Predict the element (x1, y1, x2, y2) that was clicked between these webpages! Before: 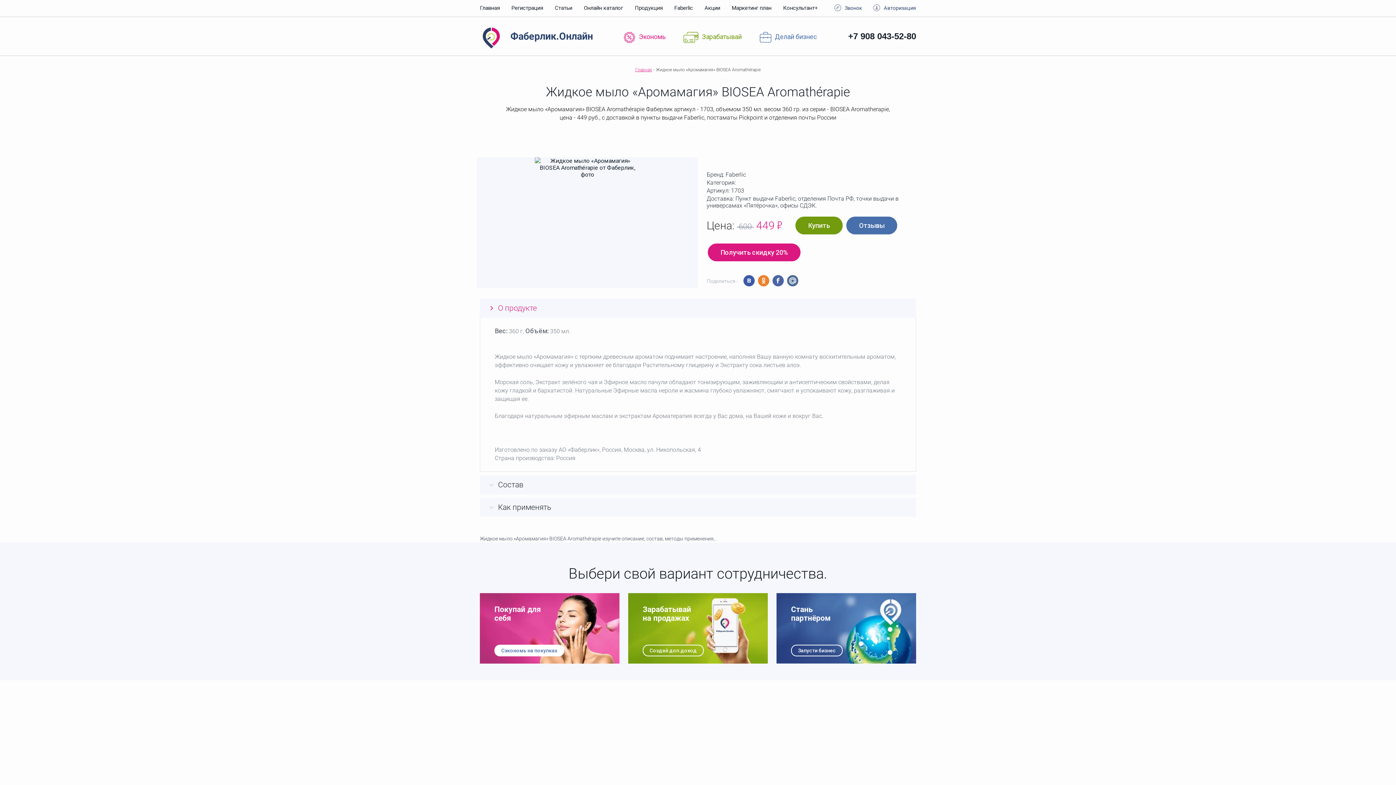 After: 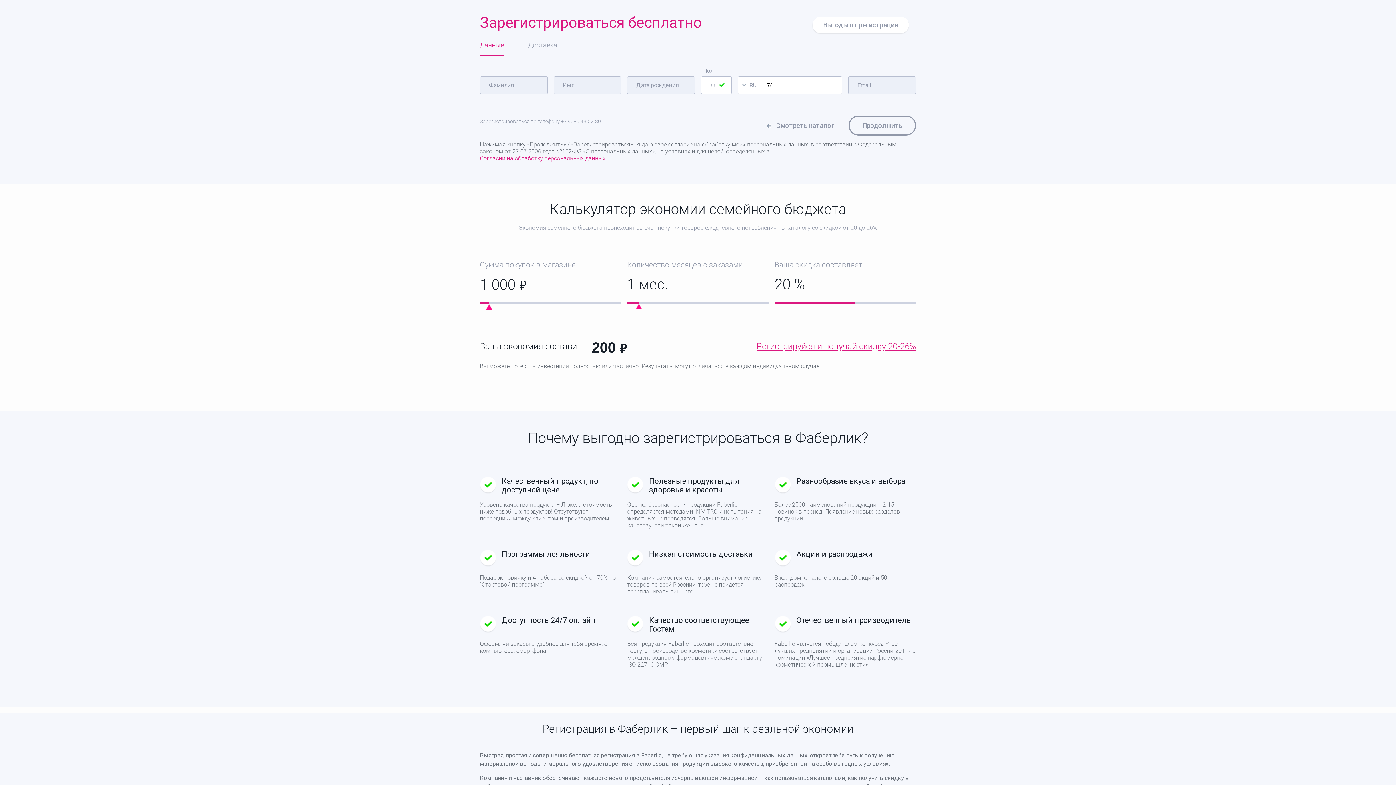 Action: label: Сэкономь на покупках bbox: (494, 645, 564, 656)